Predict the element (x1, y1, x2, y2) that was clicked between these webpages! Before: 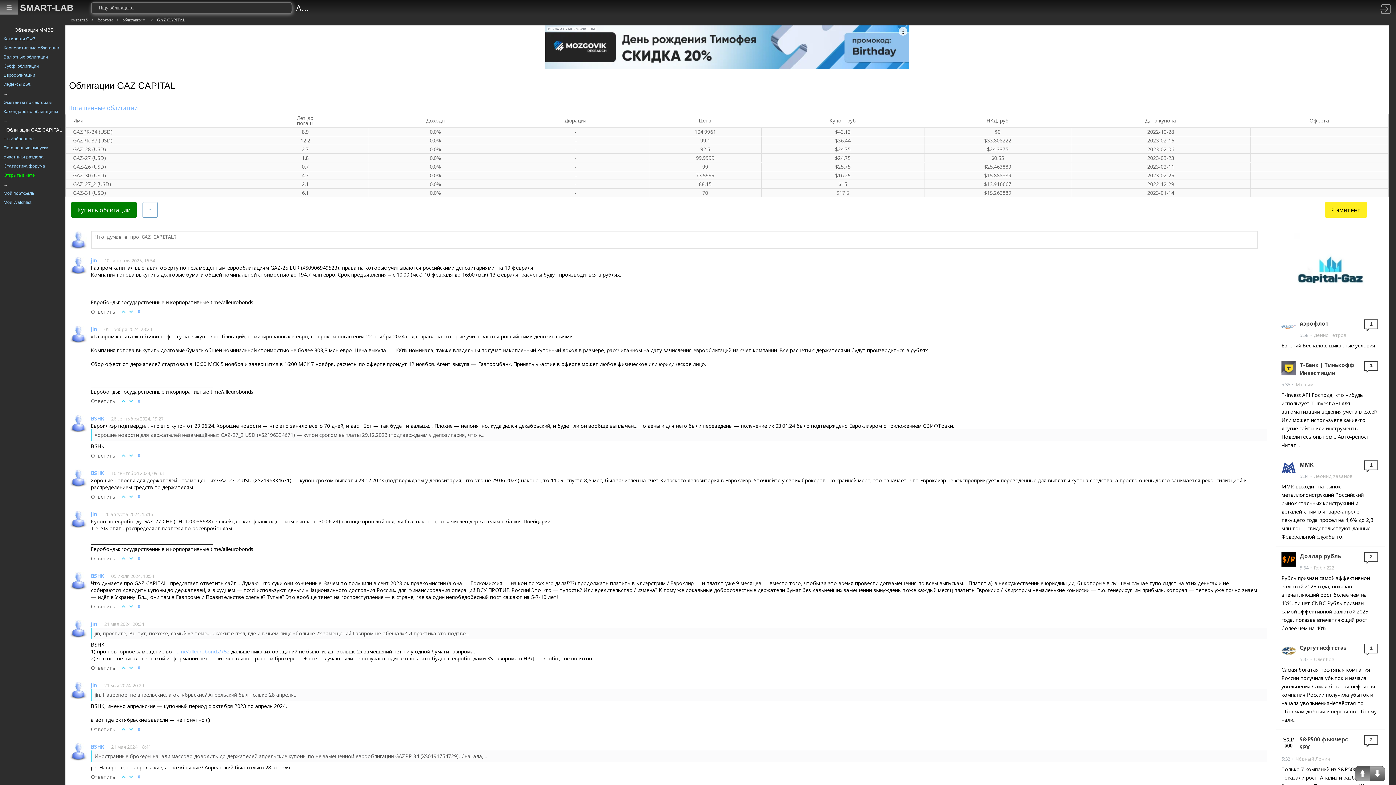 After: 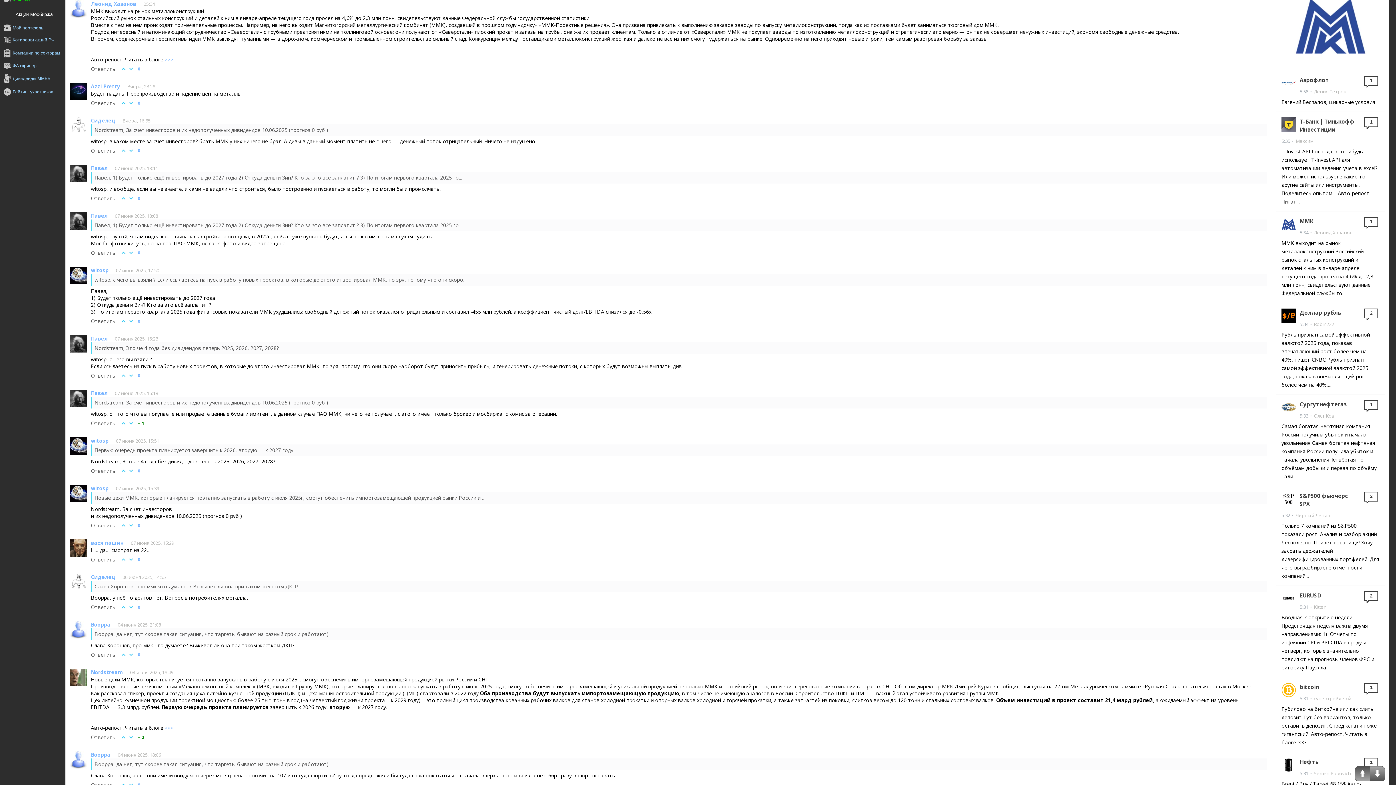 Action: bbox: (1276, 455, 1385, 546) label: ММК
5:34•Леонид Хазанов
ММК выходит на рынок металлоконструкций Российский рынок стальных конструкций и деталей к ним в январе-апреле текущего года просел на 4,6% до 2,3 млн тонн, свидетельствуют данные Федеральной службы го...